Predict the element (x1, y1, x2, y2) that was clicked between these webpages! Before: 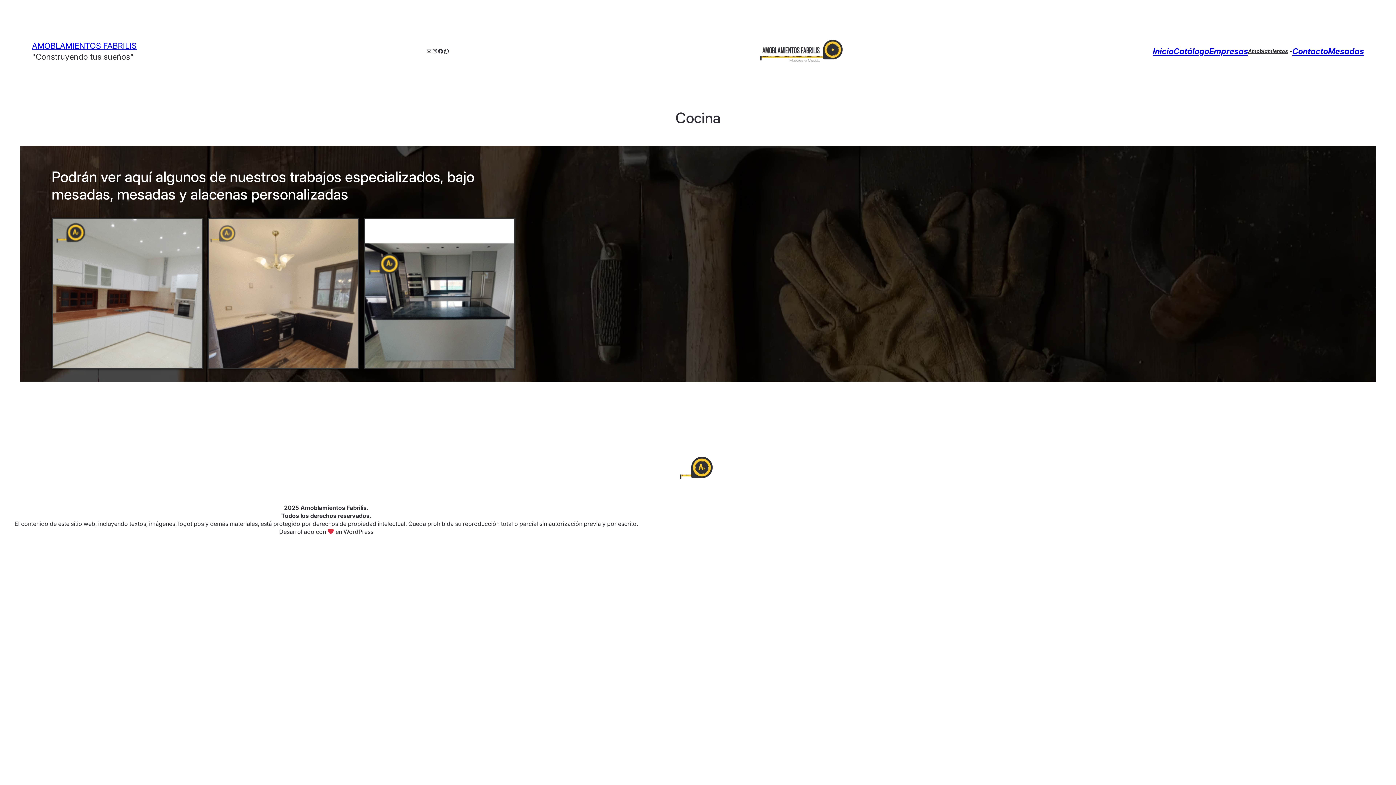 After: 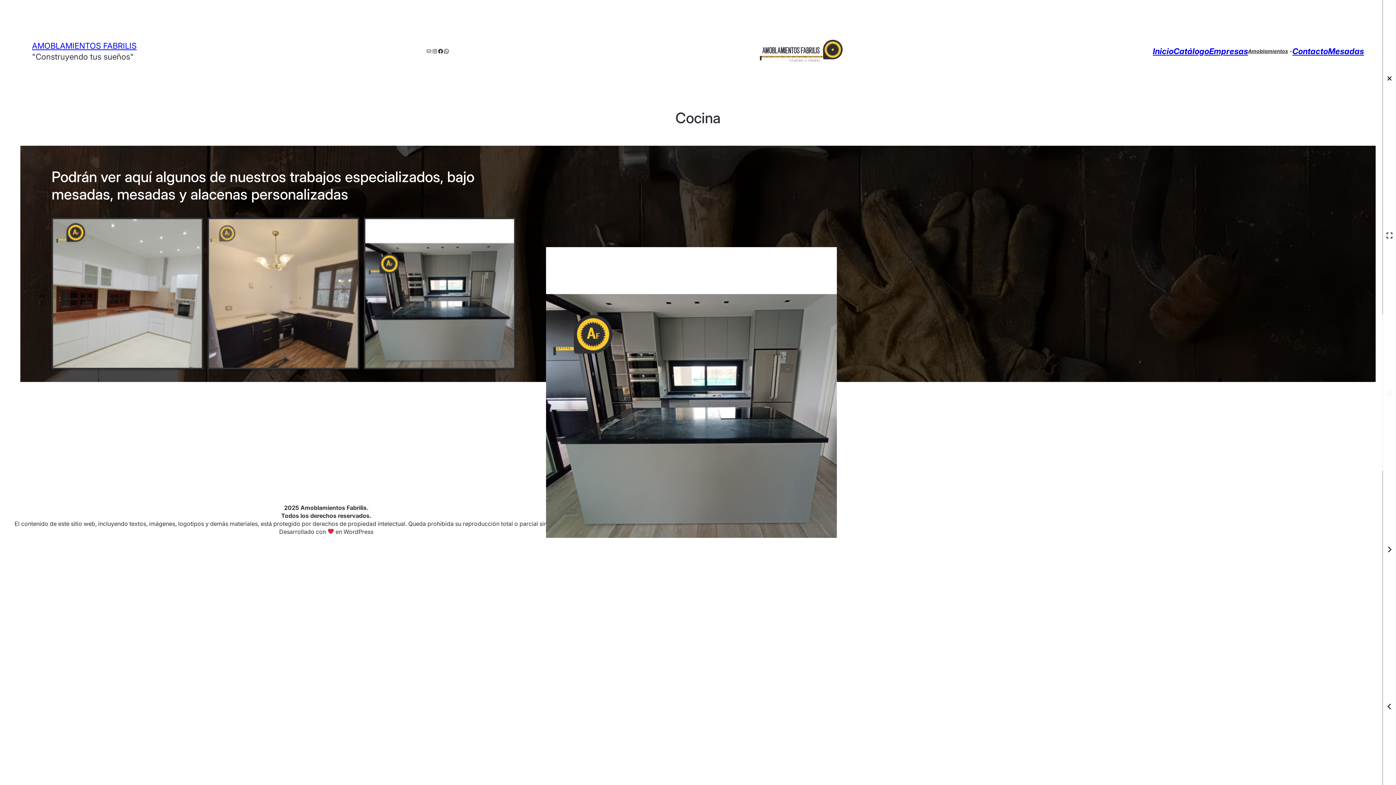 Action: bbox: (365, 219, 514, 367)